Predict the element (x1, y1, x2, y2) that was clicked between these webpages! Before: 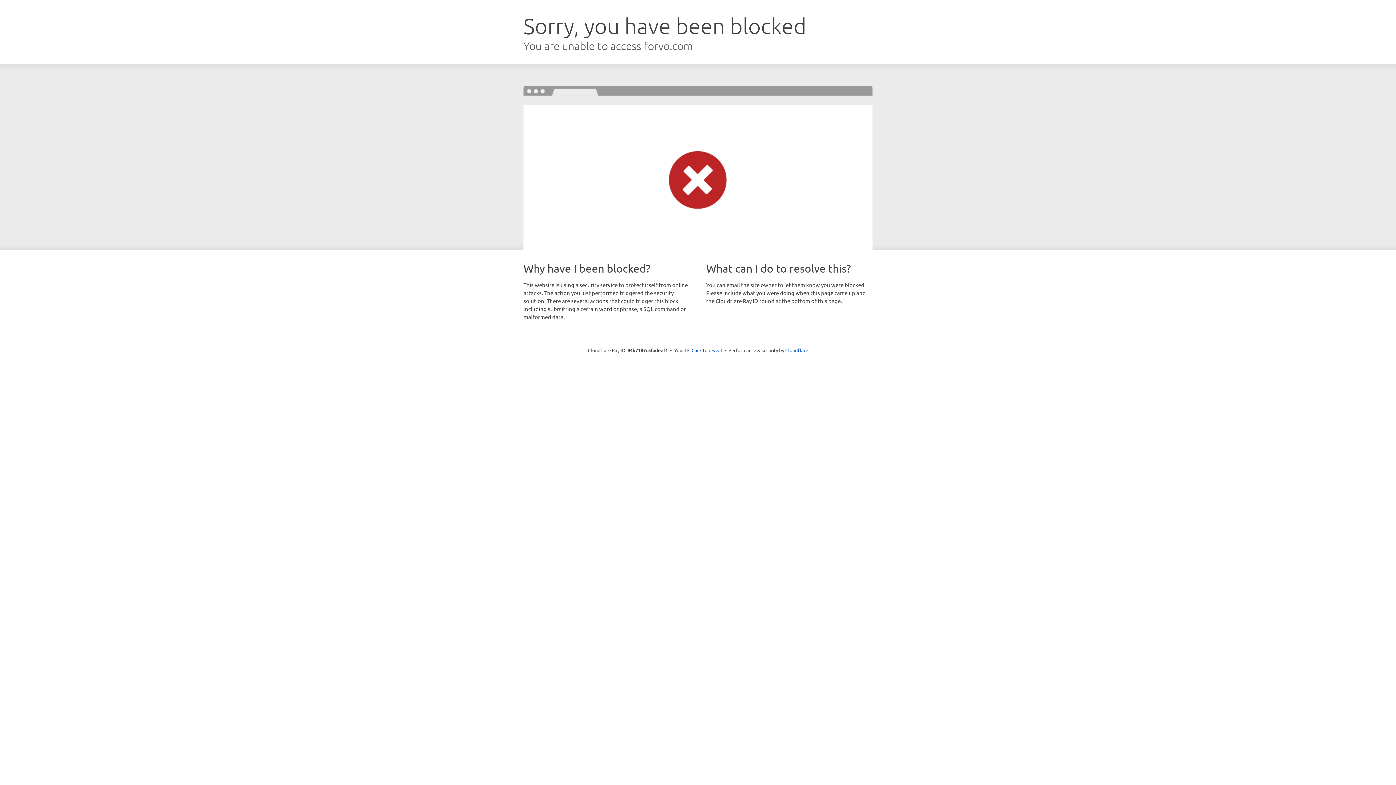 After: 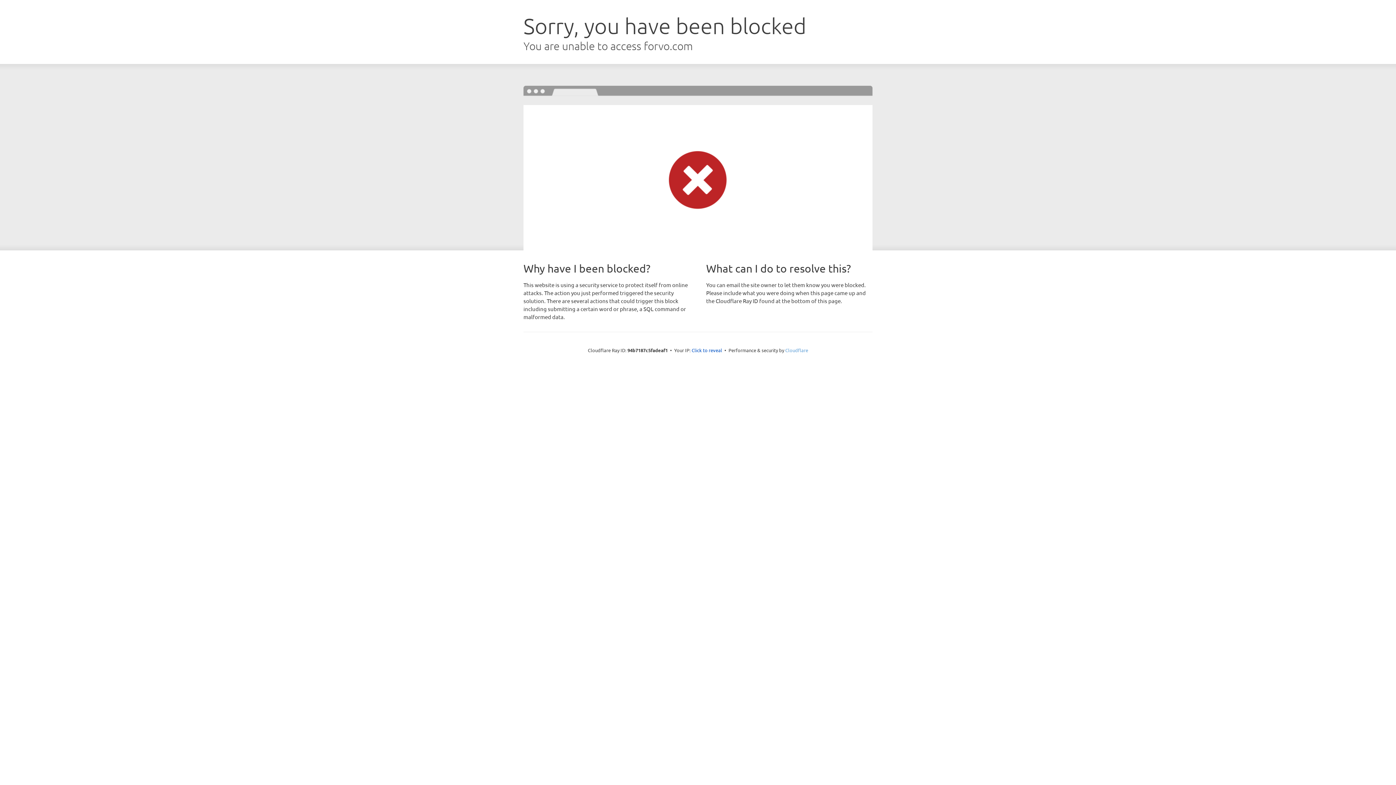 Action: label: Cloudflare bbox: (785, 347, 808, 353)